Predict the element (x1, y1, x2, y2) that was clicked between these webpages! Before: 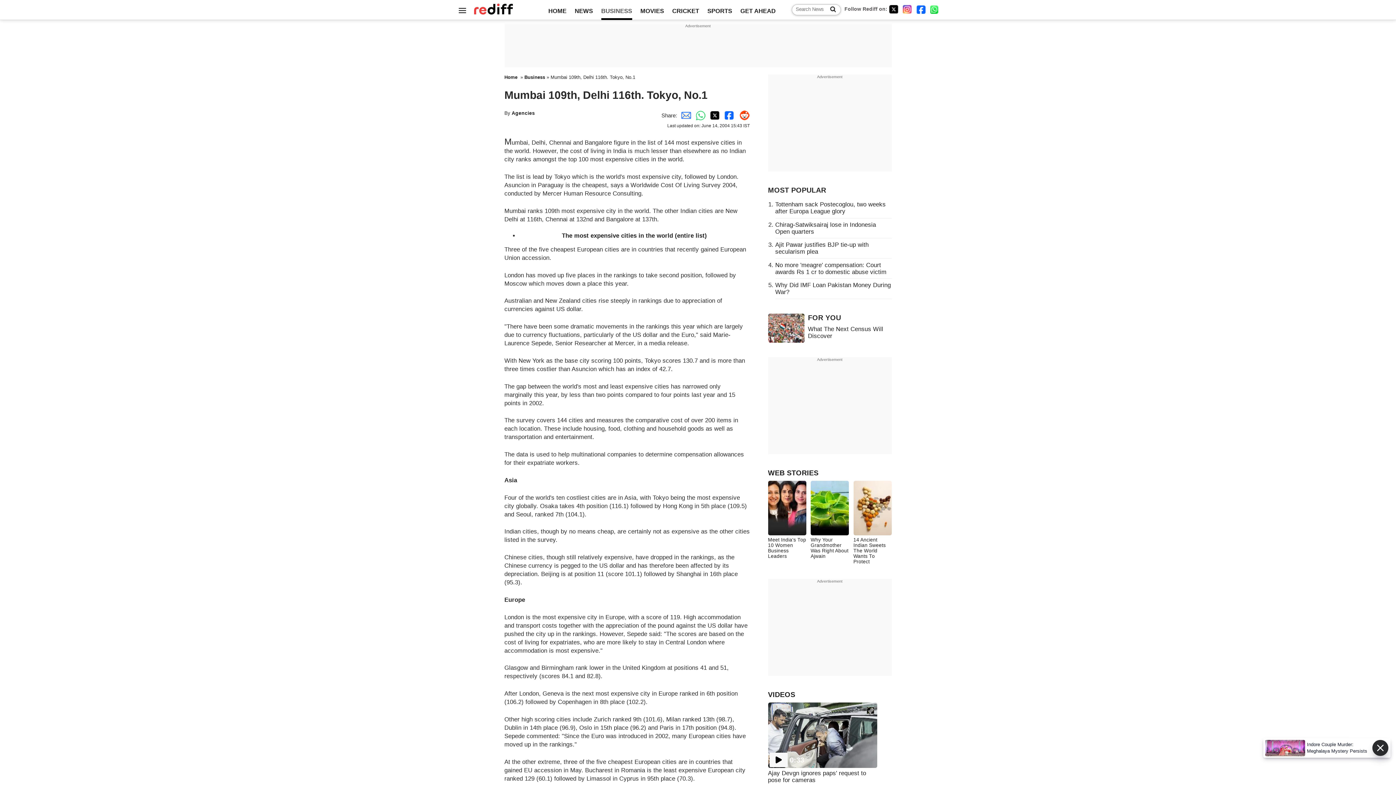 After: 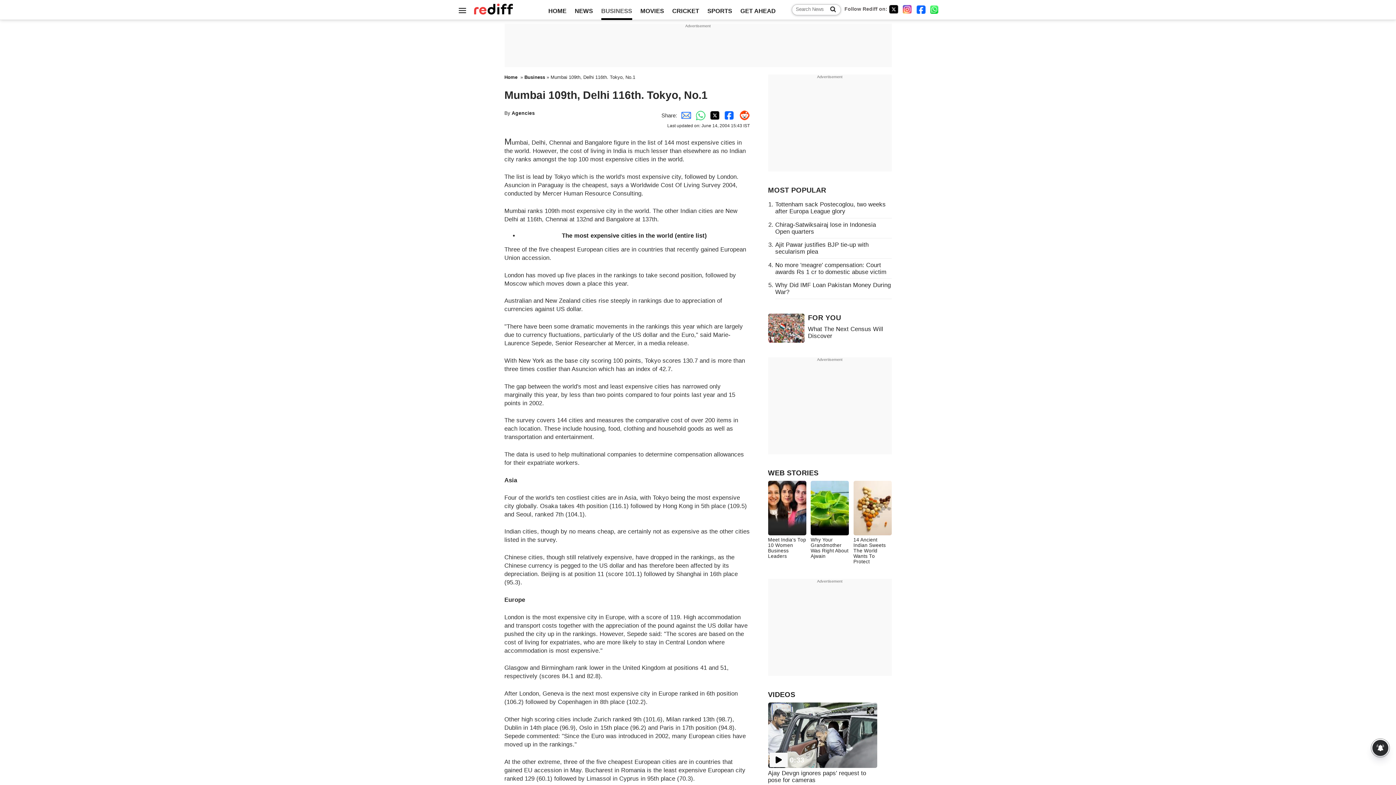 Action: label: Reddit Share bbox: (735, 112, 750, 118)